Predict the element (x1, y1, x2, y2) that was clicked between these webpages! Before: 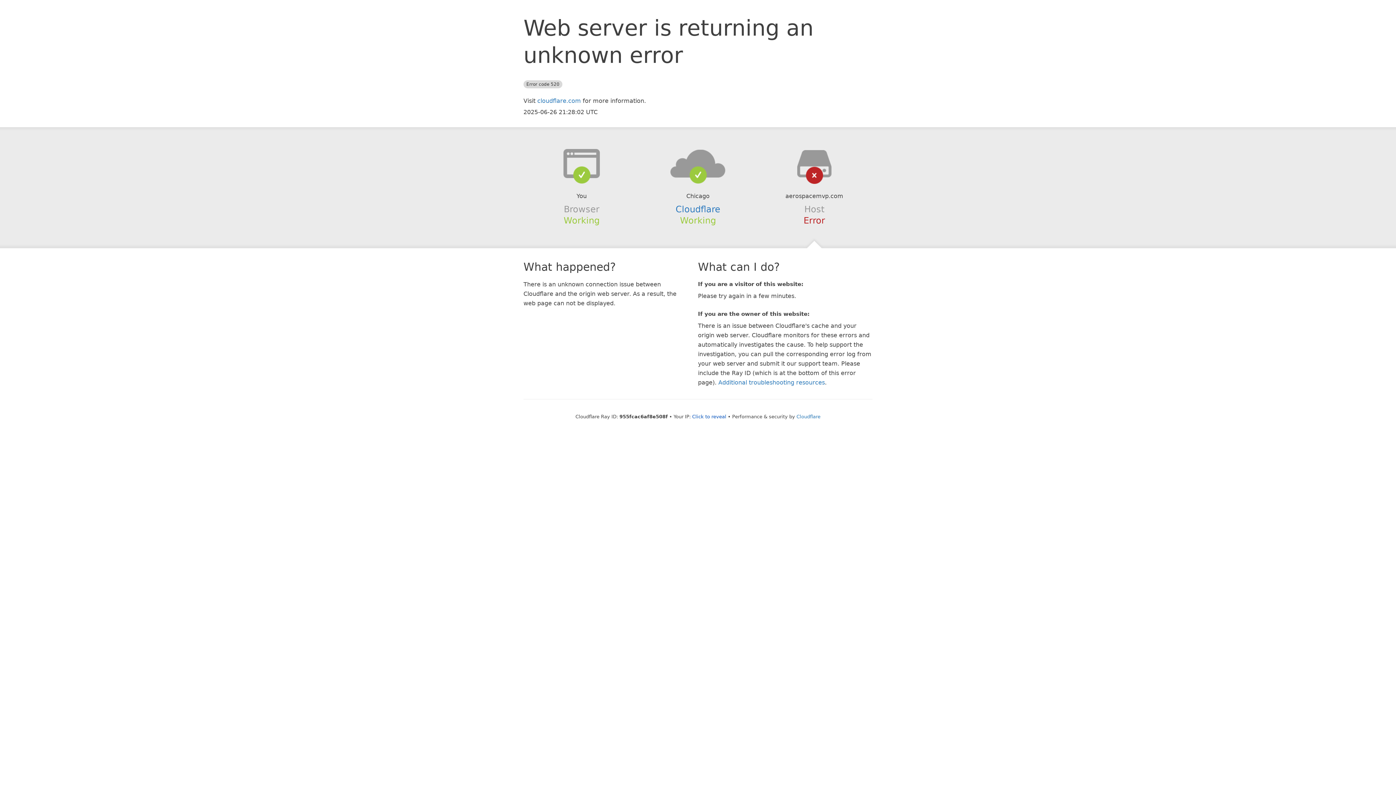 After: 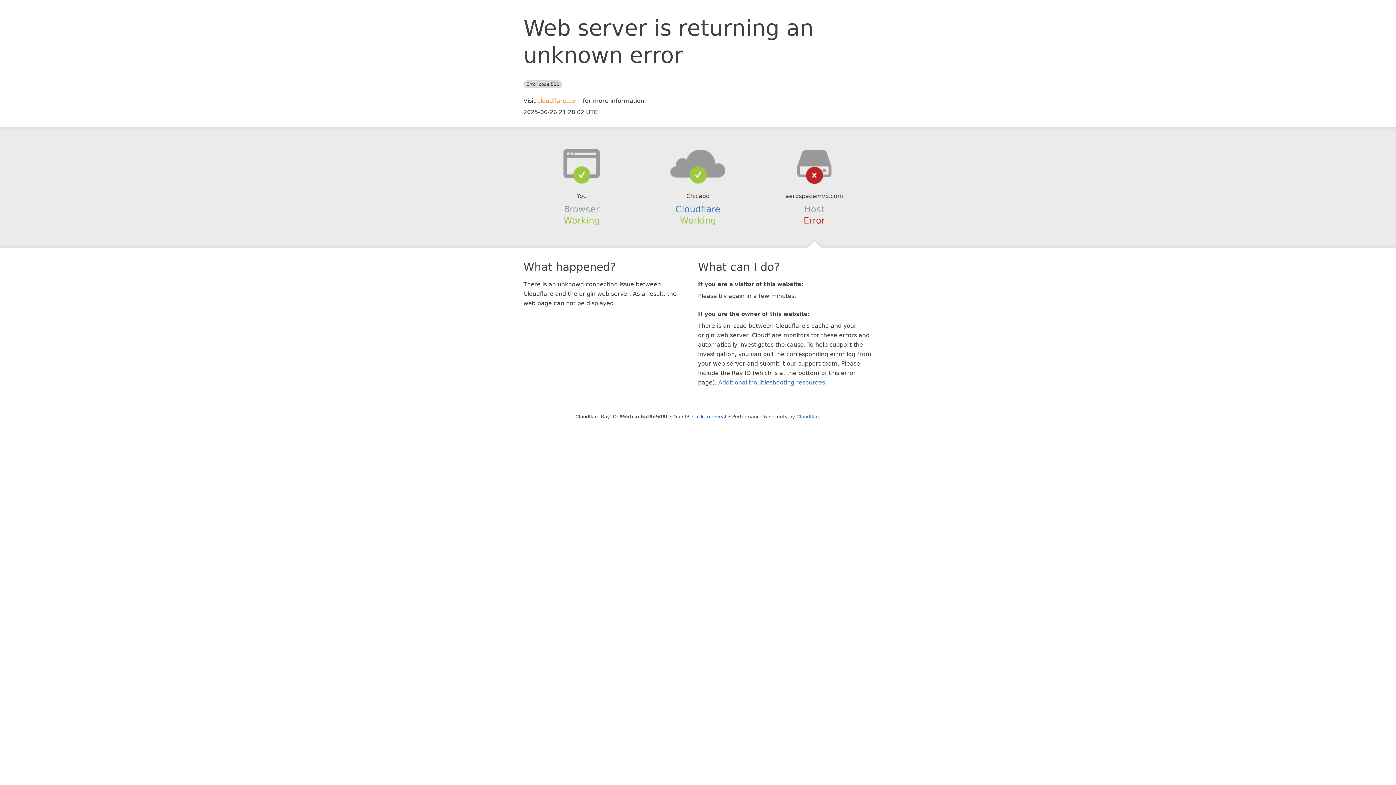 Action: bbox: (537, 97, 581, 104) label: cloudflare.com